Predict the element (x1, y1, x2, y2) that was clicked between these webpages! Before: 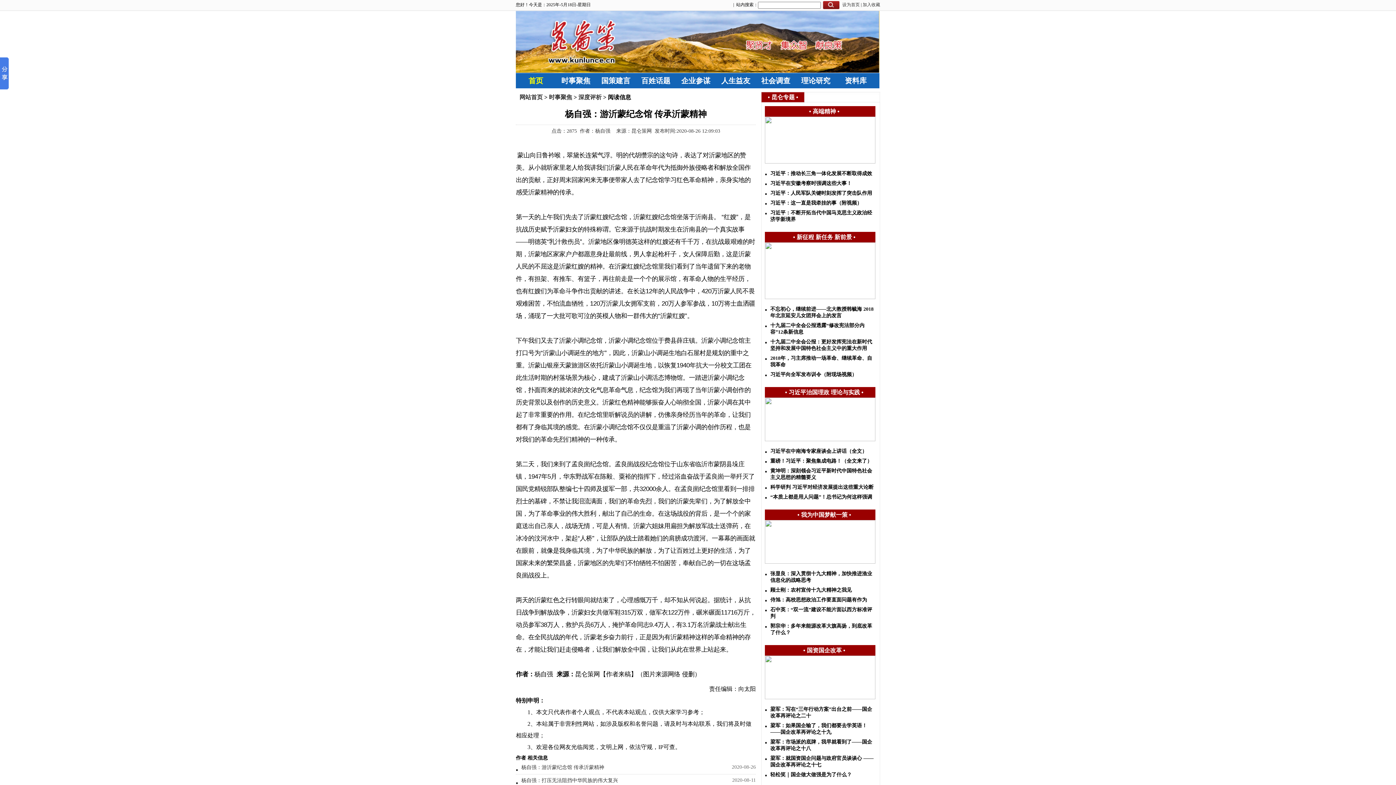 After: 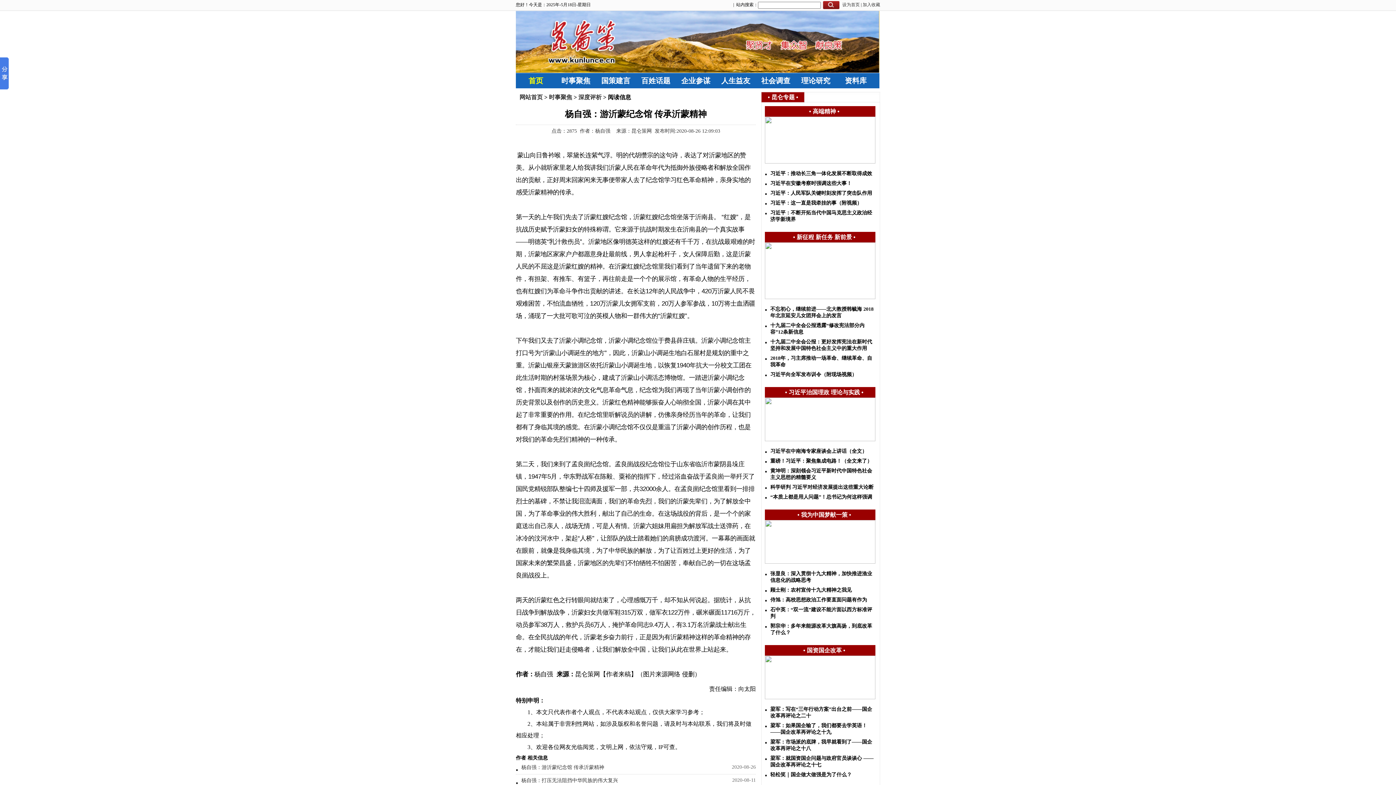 Action: bbox: (788, 389, 860, 395) label: 习近平治国理政 理论与实践